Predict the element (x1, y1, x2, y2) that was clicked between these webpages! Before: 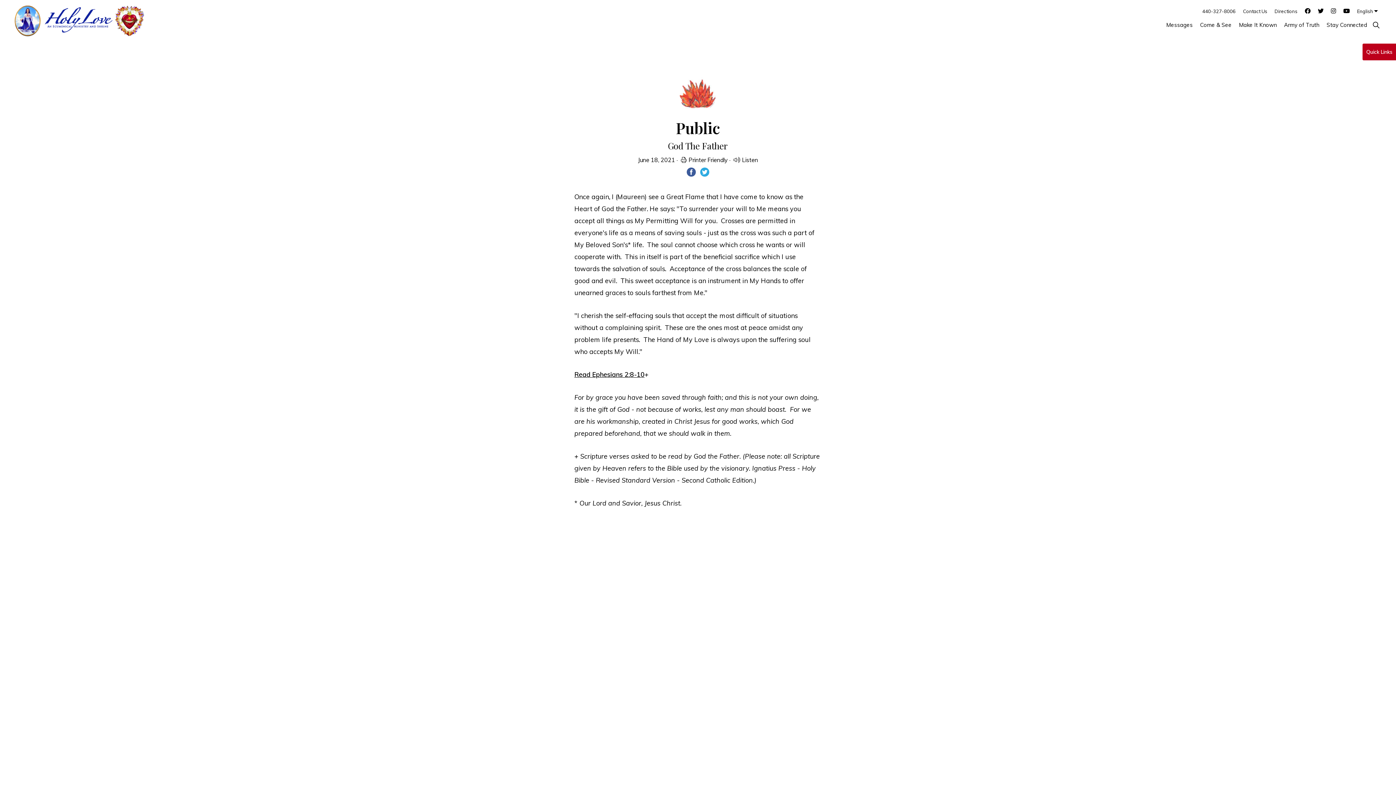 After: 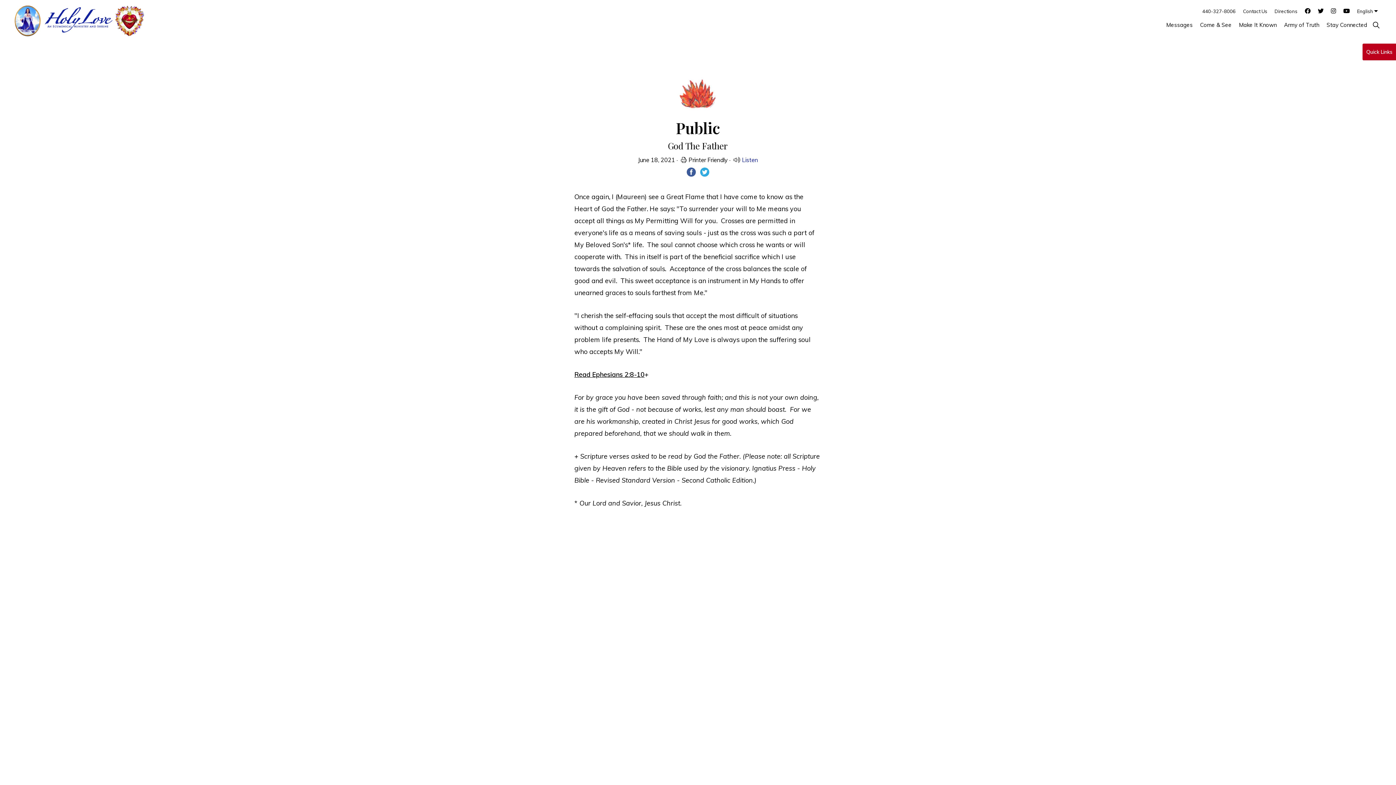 Action: bbox: (742, 156, 758, 163) label: Listen